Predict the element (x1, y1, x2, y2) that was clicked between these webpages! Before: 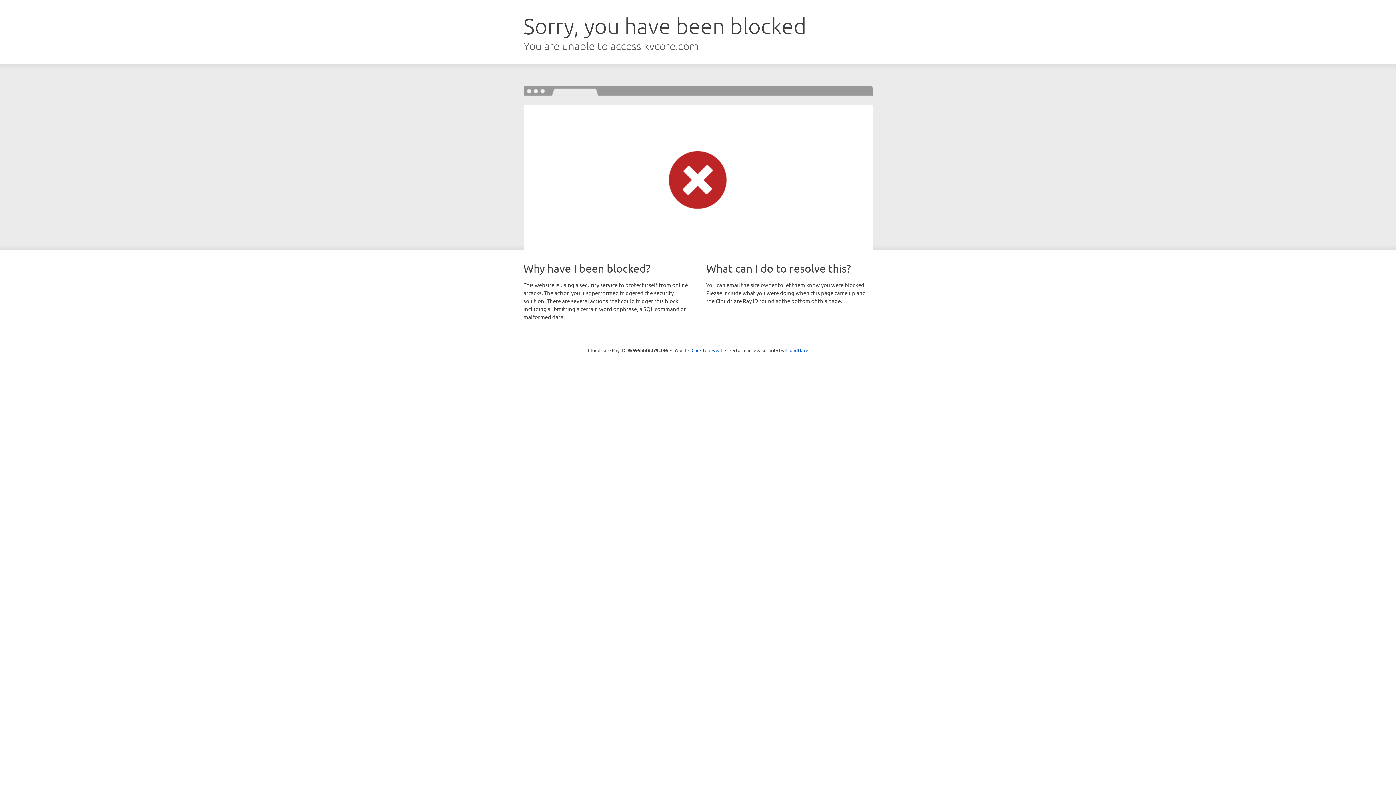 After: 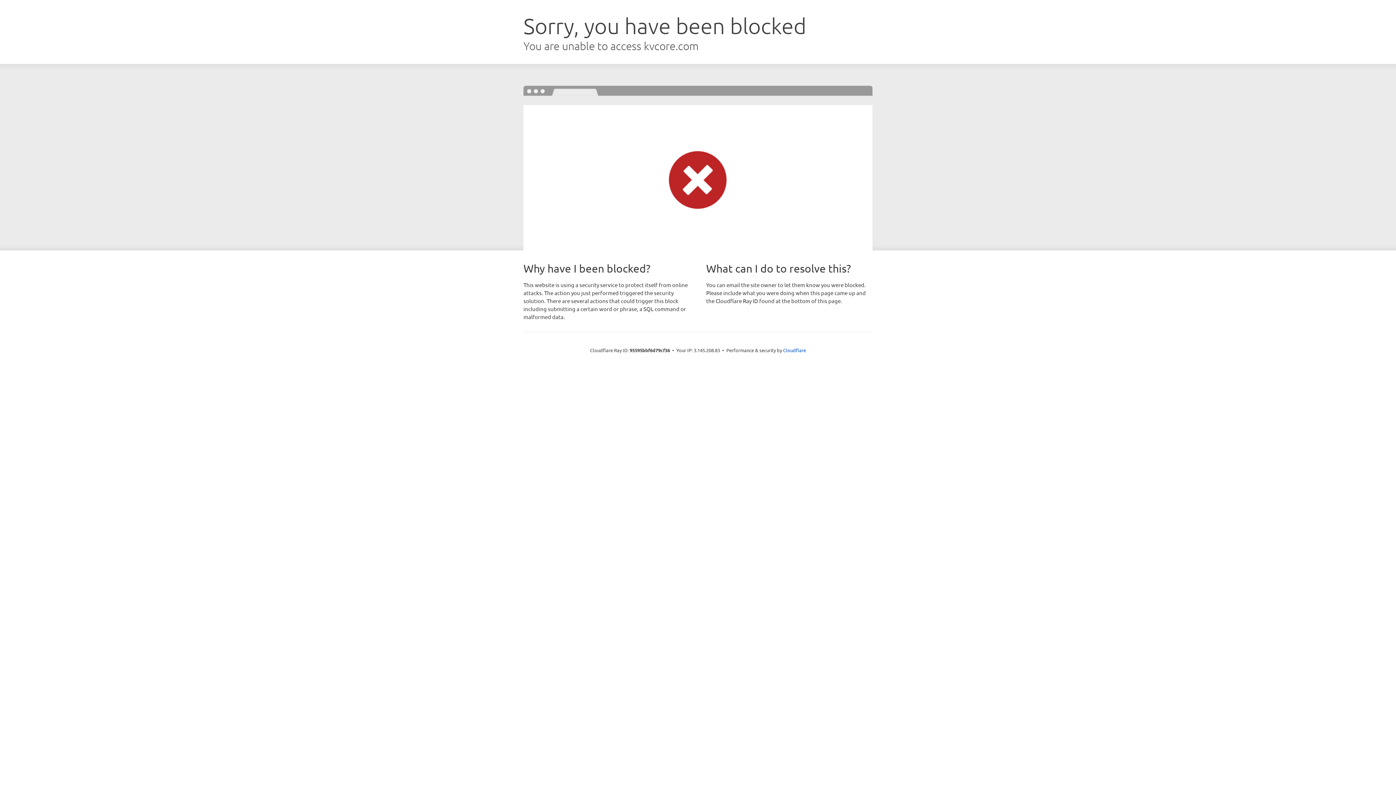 Action: label: Click to reveal bbox: (691, 346, 722, 353)